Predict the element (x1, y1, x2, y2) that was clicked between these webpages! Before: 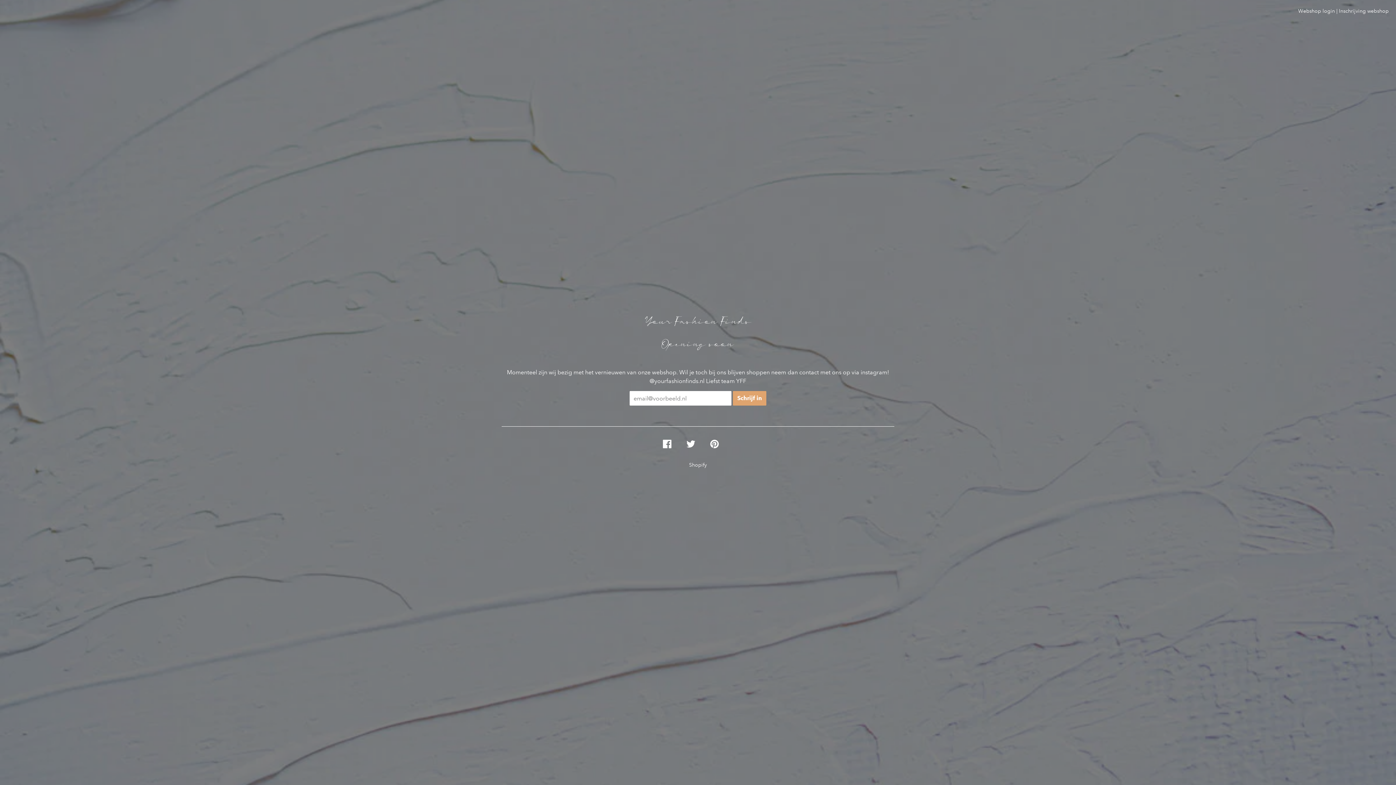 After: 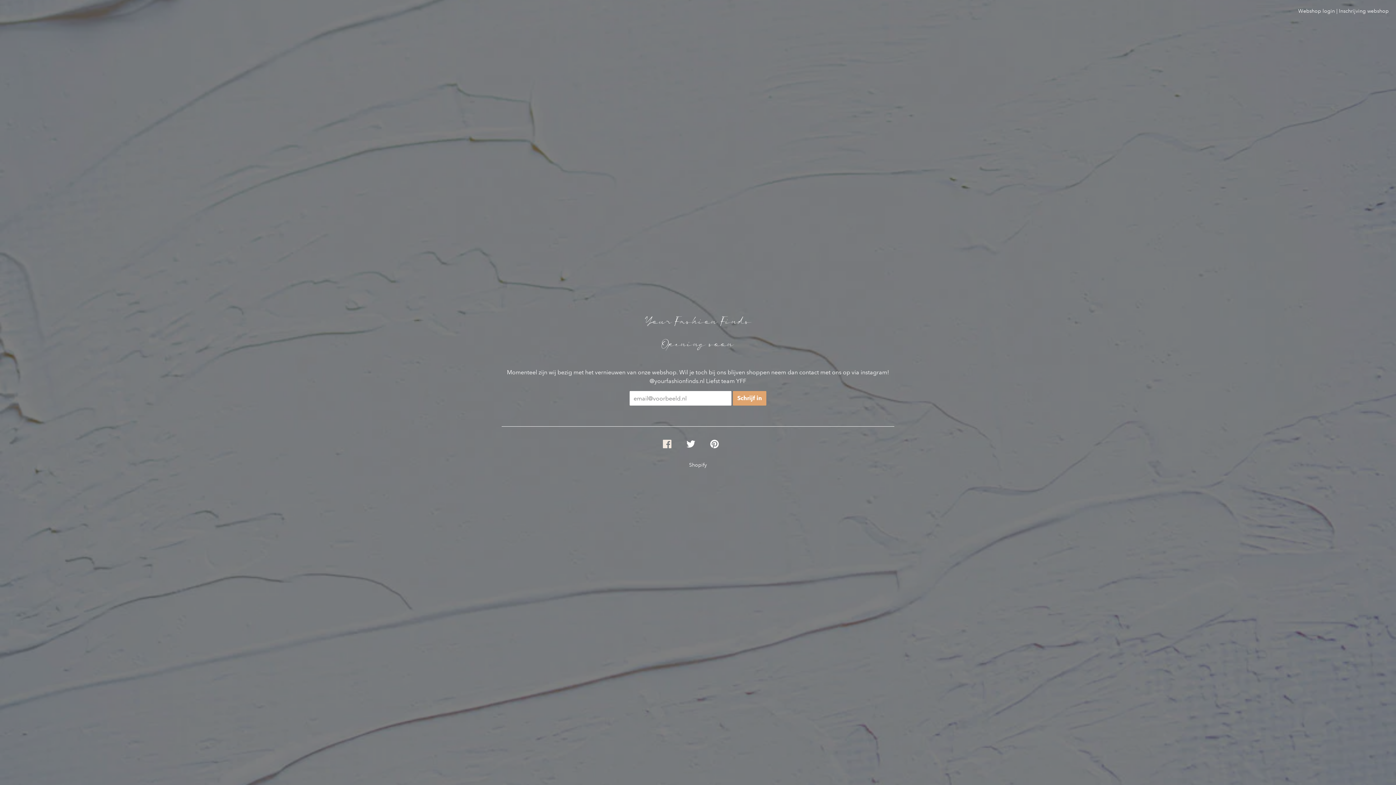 Action: label: DEEL OP FACEBOOK bbox: (662, 434, 686, 454)